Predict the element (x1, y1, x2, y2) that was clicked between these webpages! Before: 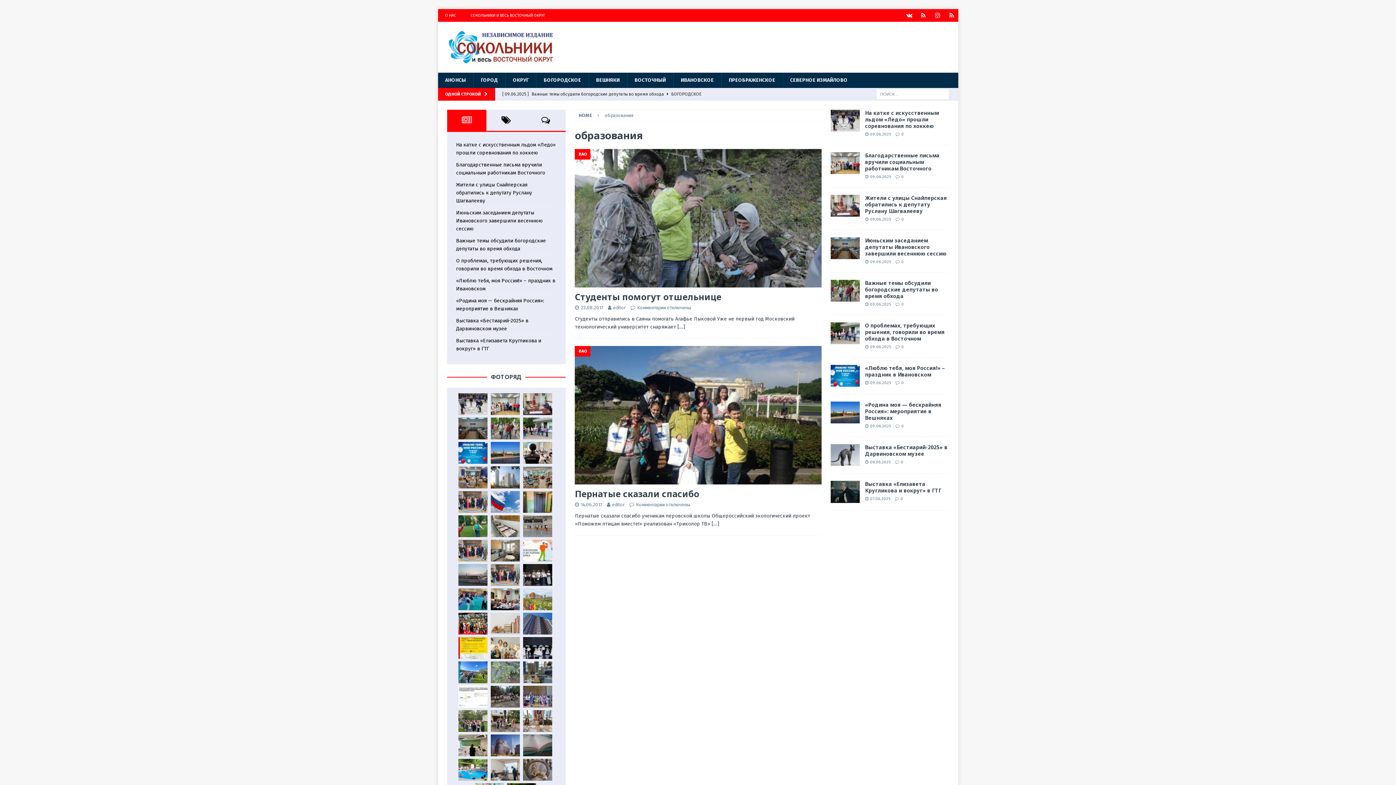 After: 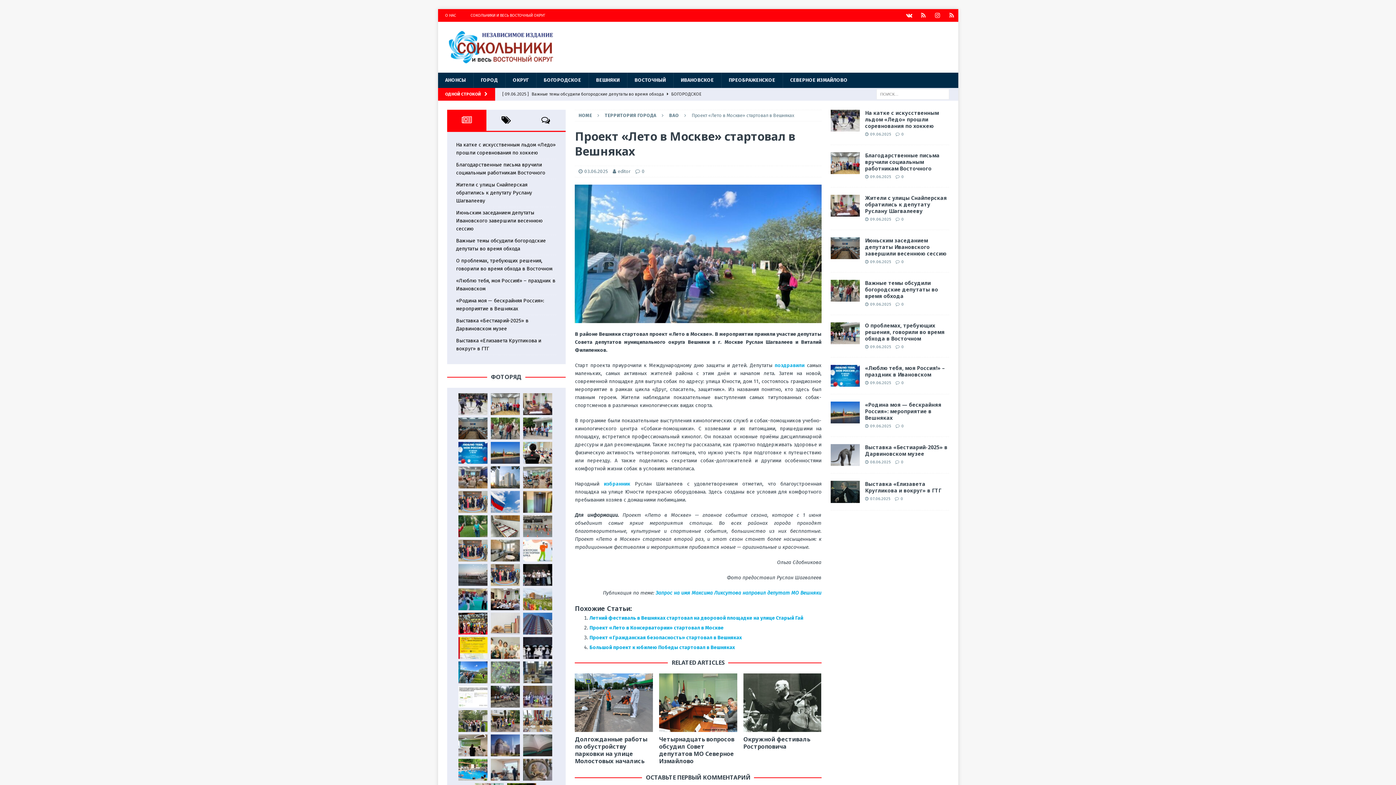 Action: bbox: (458, 661, 487, 683)